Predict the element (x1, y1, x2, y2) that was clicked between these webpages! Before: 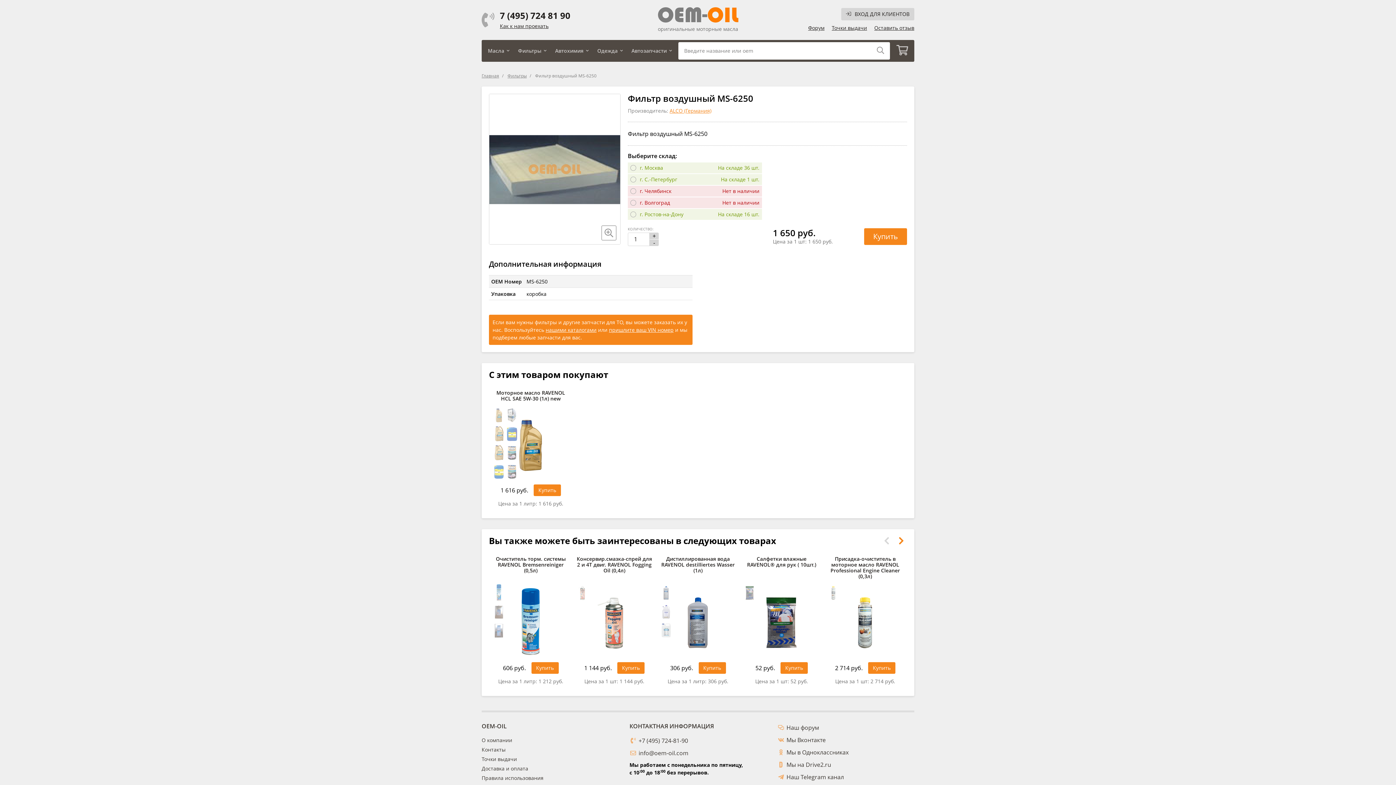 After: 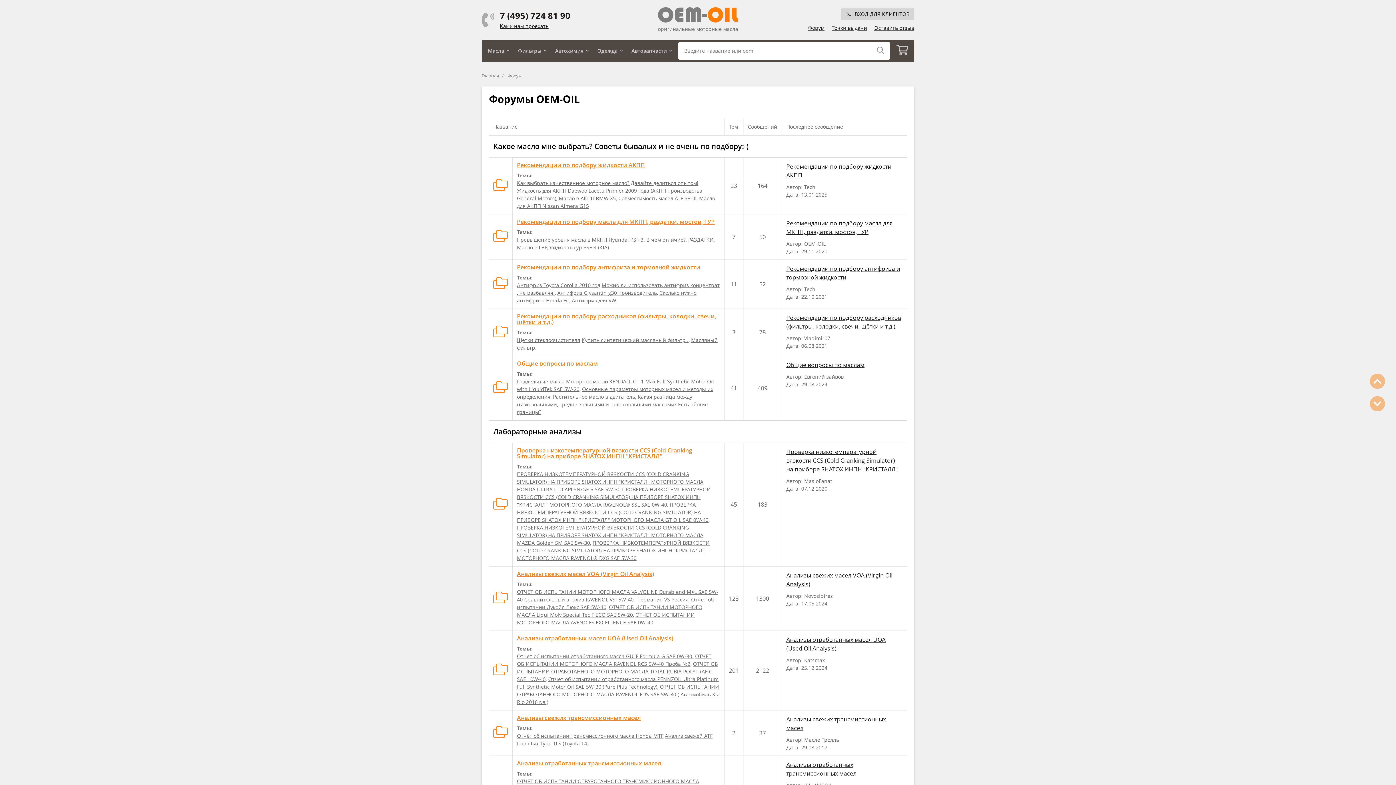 Action: bbox: (808, 24, 824, 31) label: Форум